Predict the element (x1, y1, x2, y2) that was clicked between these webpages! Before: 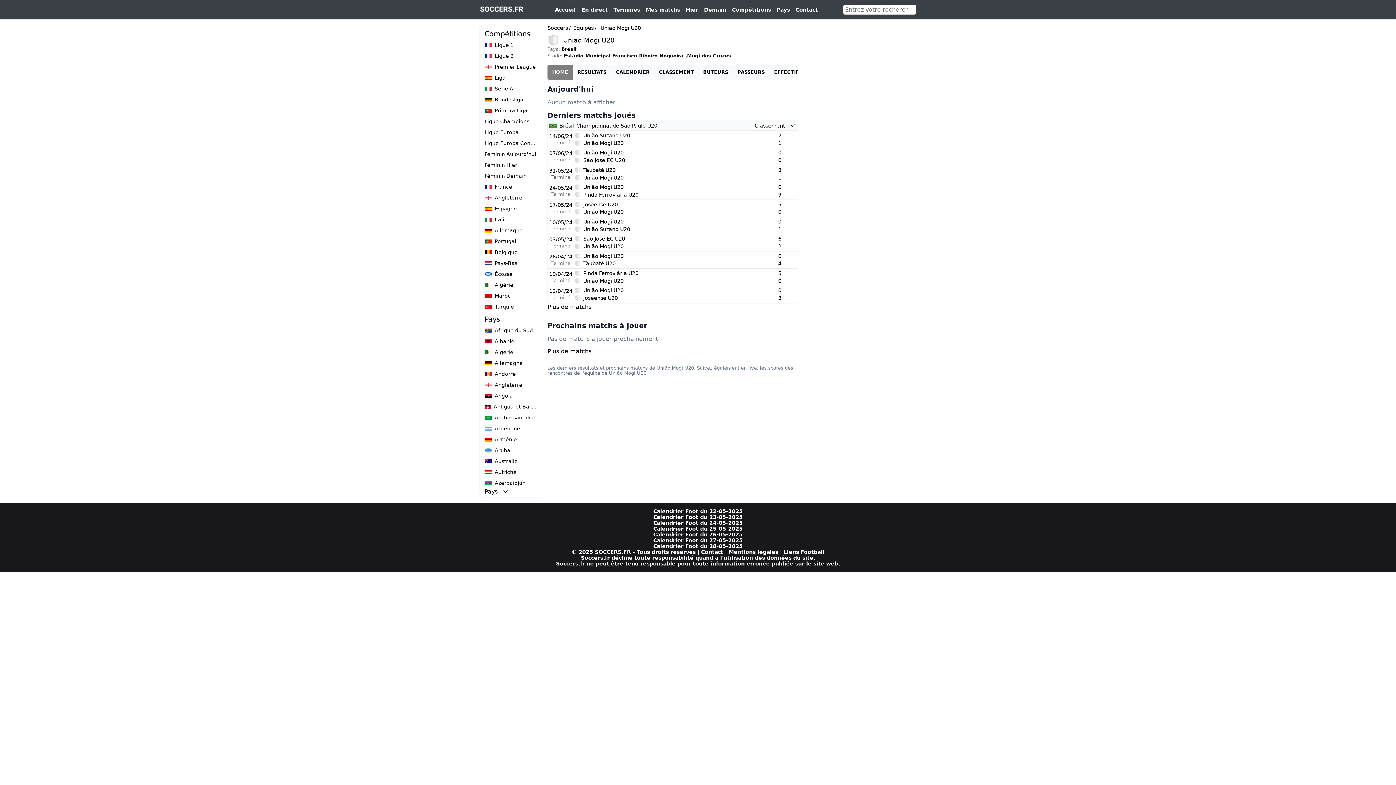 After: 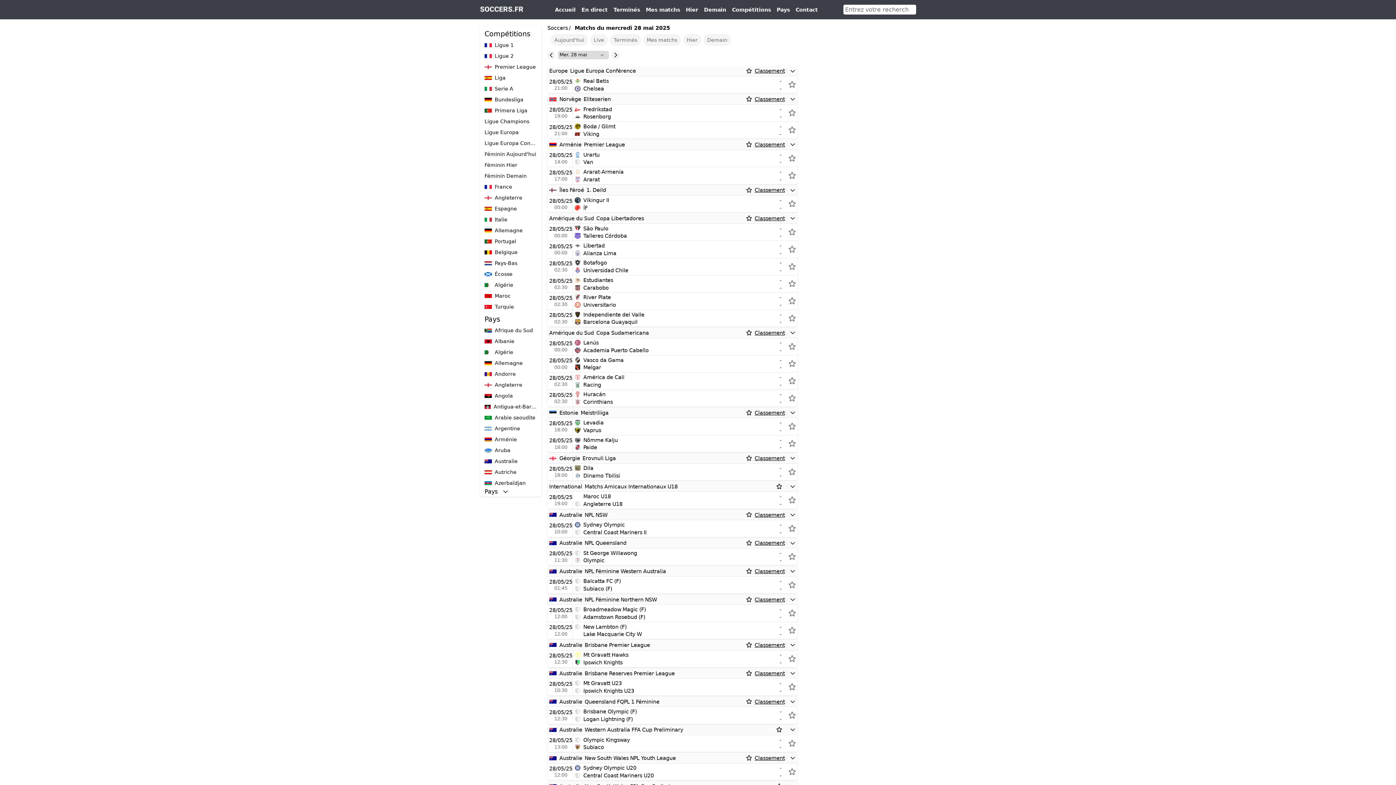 Action: bbox: (653, 543, 742, 549) label: Calendrier Foot du 28-05-2025